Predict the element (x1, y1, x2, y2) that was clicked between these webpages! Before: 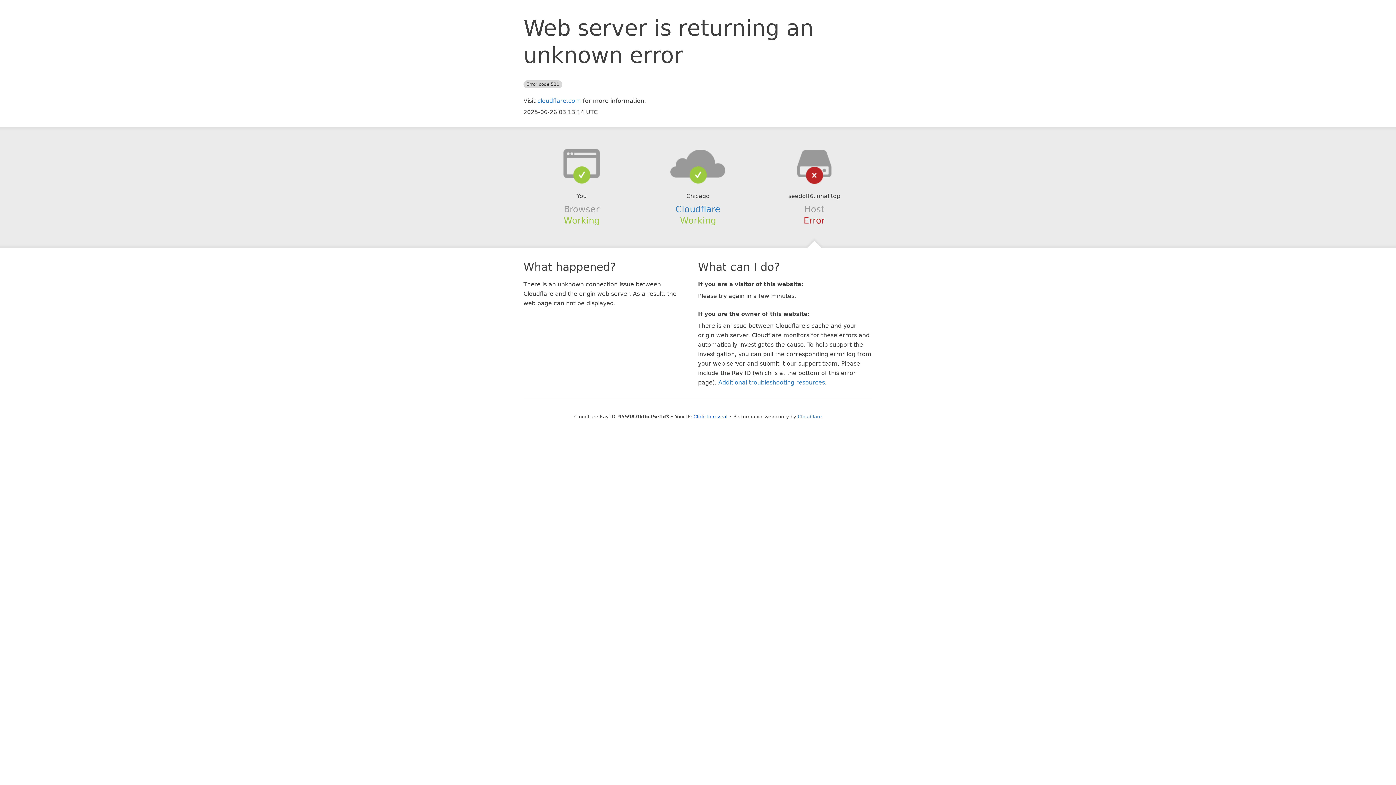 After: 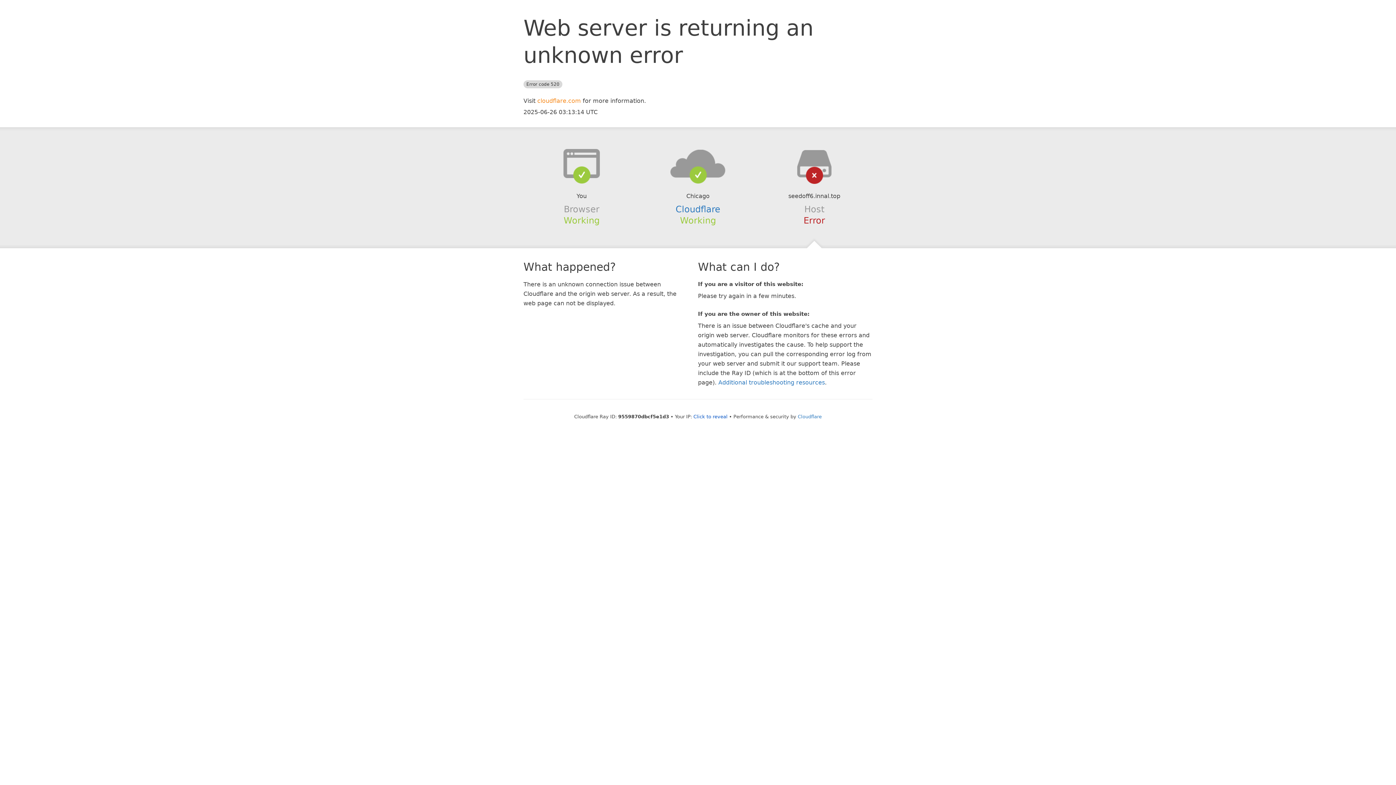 Action: bbox: (537, 97, 581, 104) label: cloudflare.com